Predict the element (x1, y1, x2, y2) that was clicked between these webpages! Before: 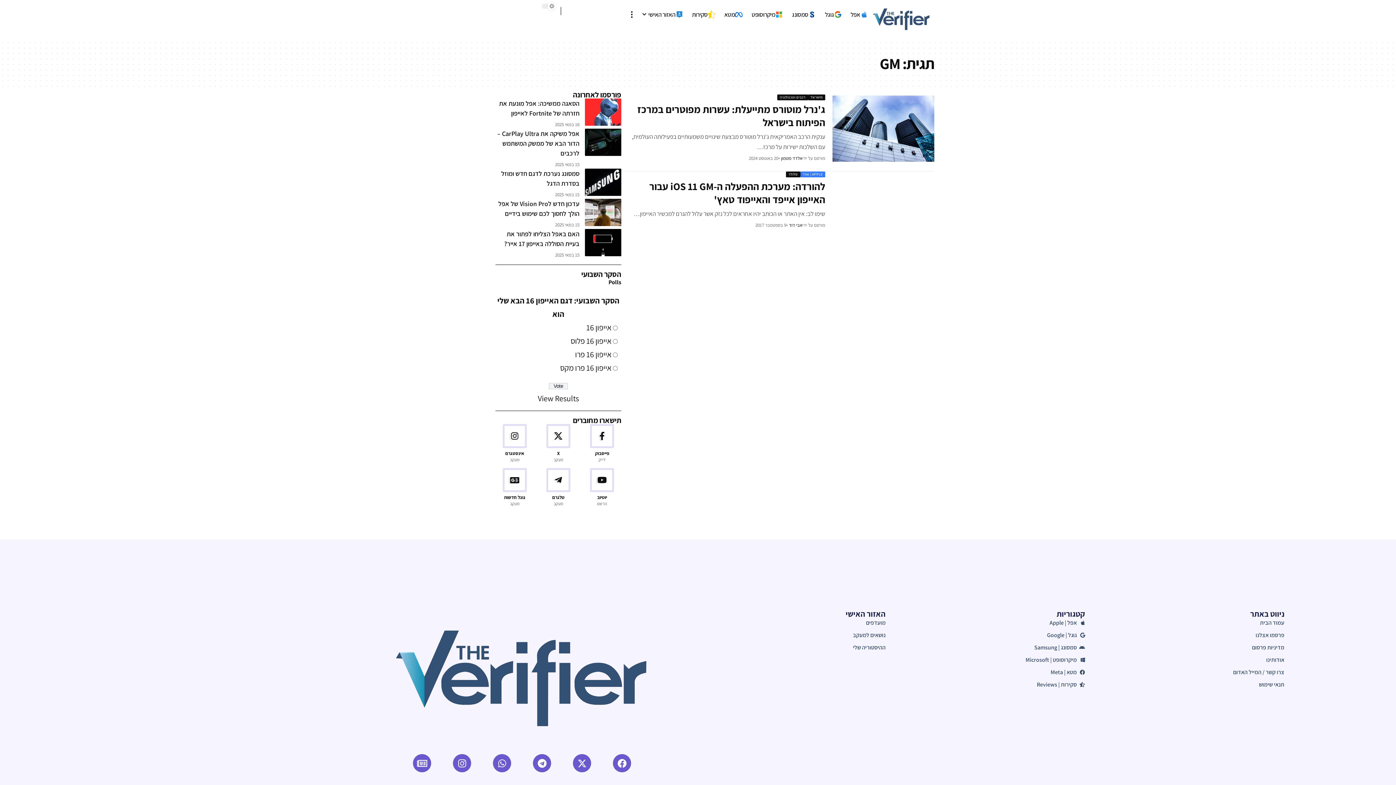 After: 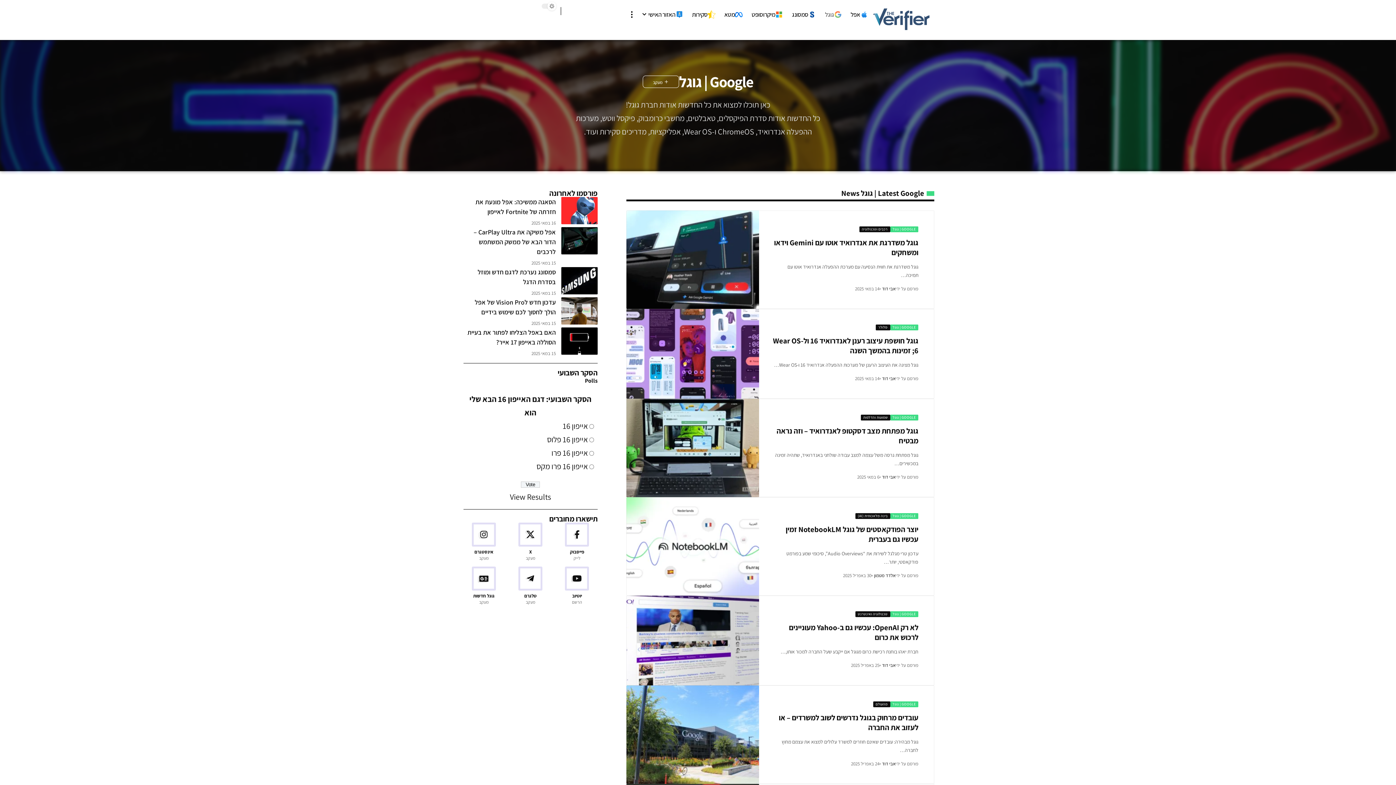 Action: bbox: (820, 3, 846, 25) label: גוגל